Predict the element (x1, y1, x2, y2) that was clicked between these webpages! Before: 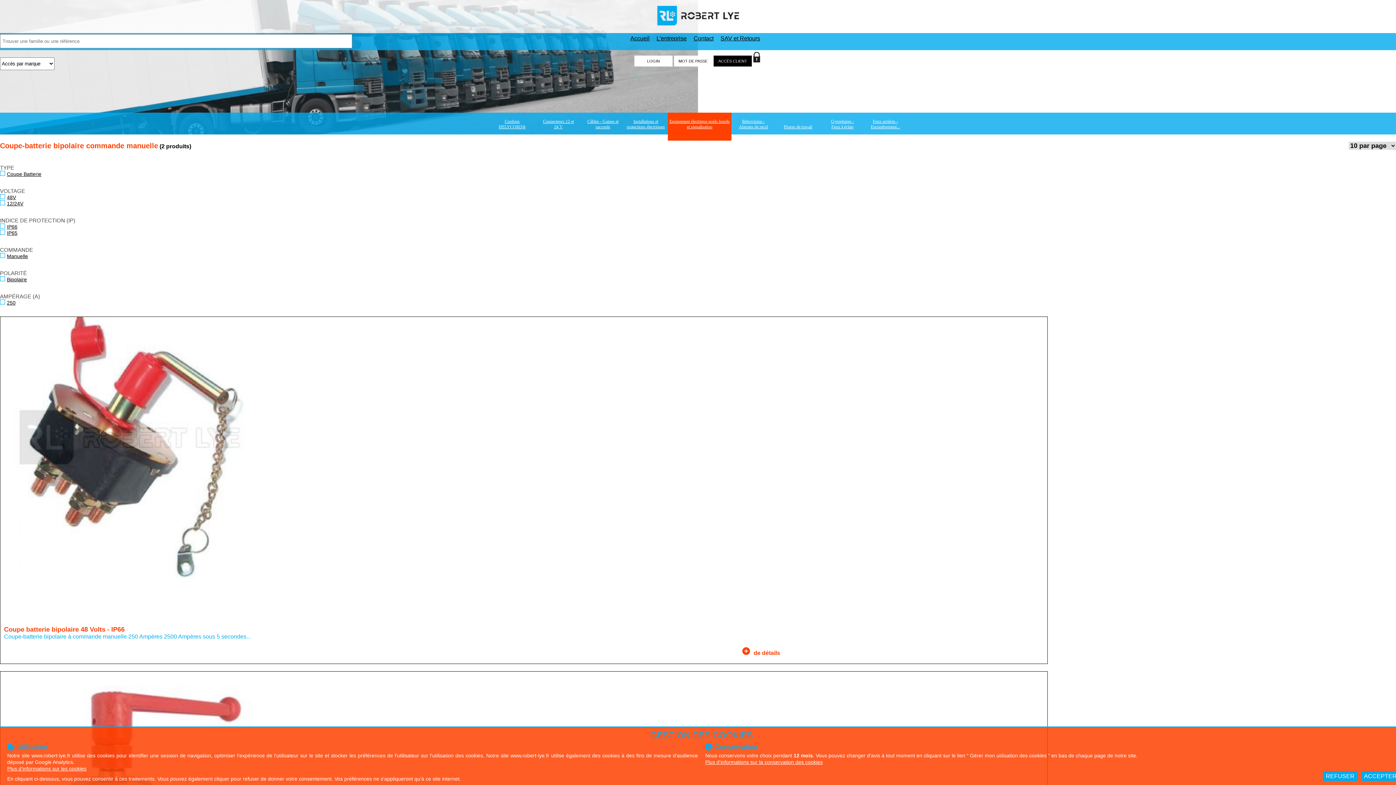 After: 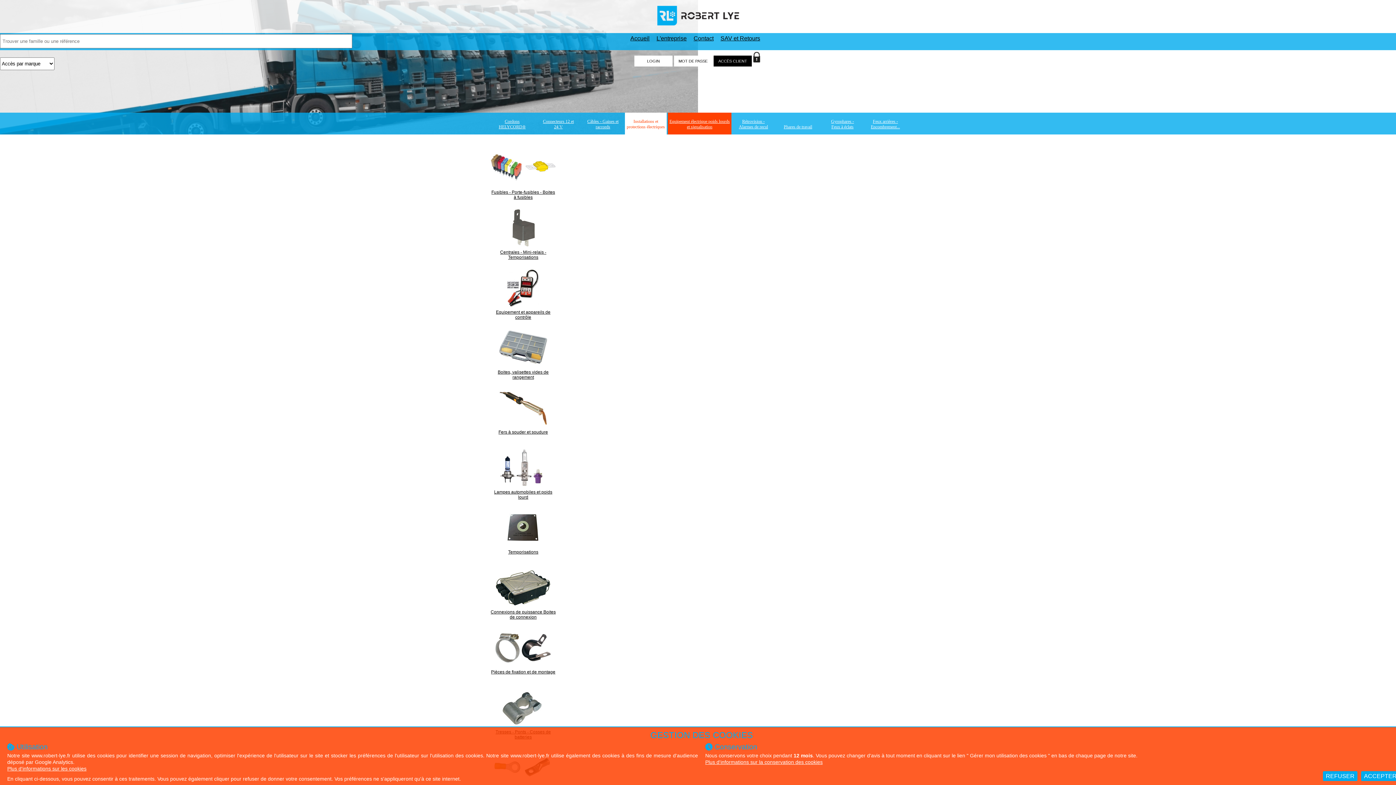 Action: label: Installations et
protections électriques bbox: (625, 112, 666, 140)